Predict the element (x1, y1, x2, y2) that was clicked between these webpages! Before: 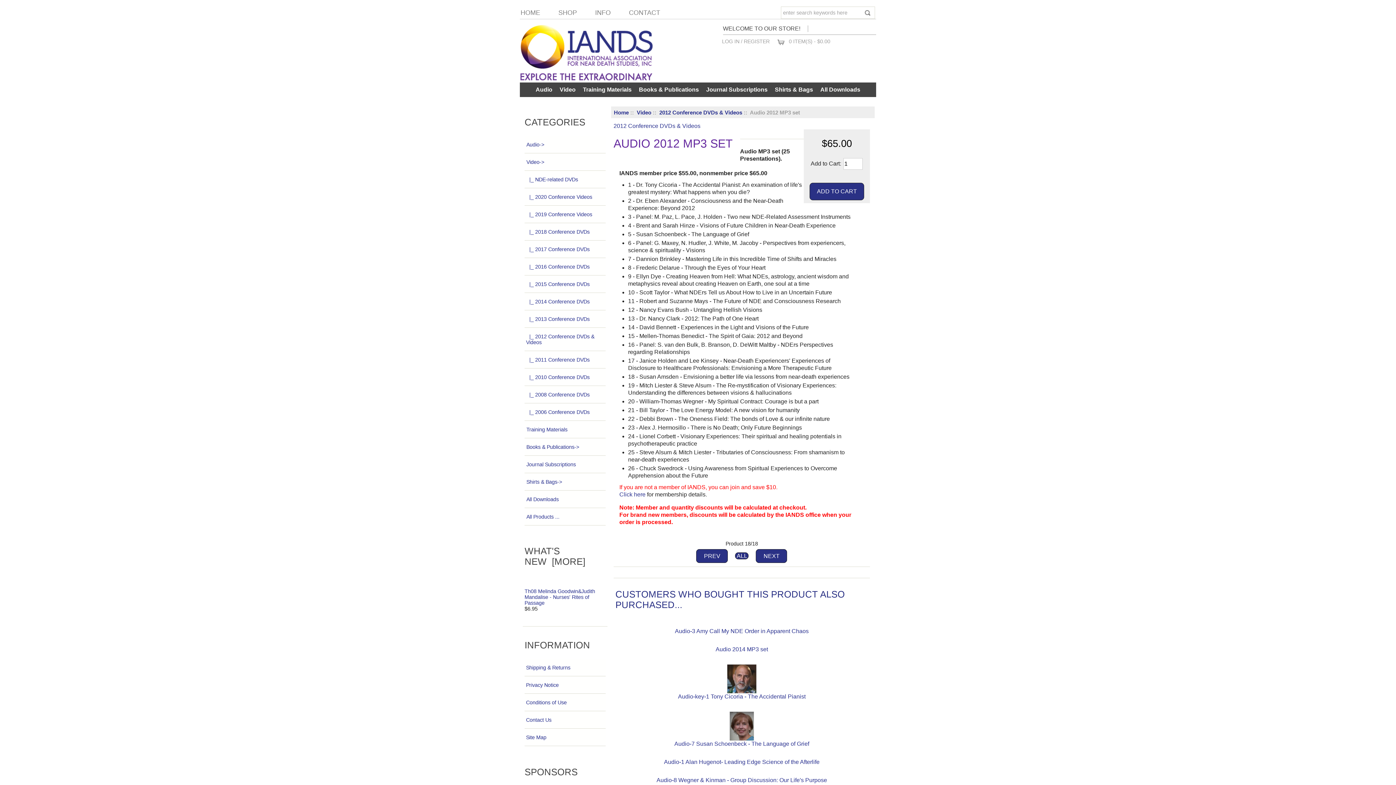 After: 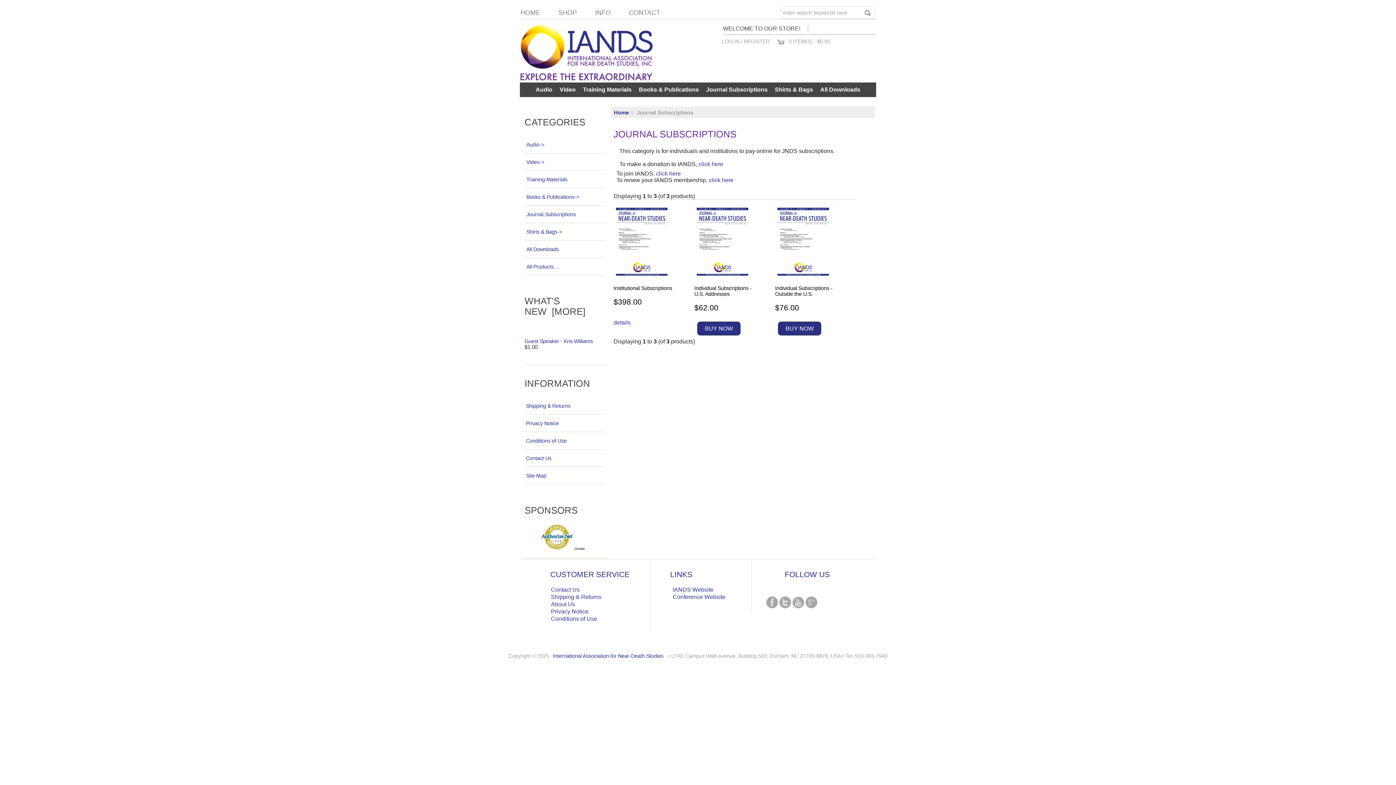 Action: bbox: (703, 86, 770, 92) label: Journal Subscriptions